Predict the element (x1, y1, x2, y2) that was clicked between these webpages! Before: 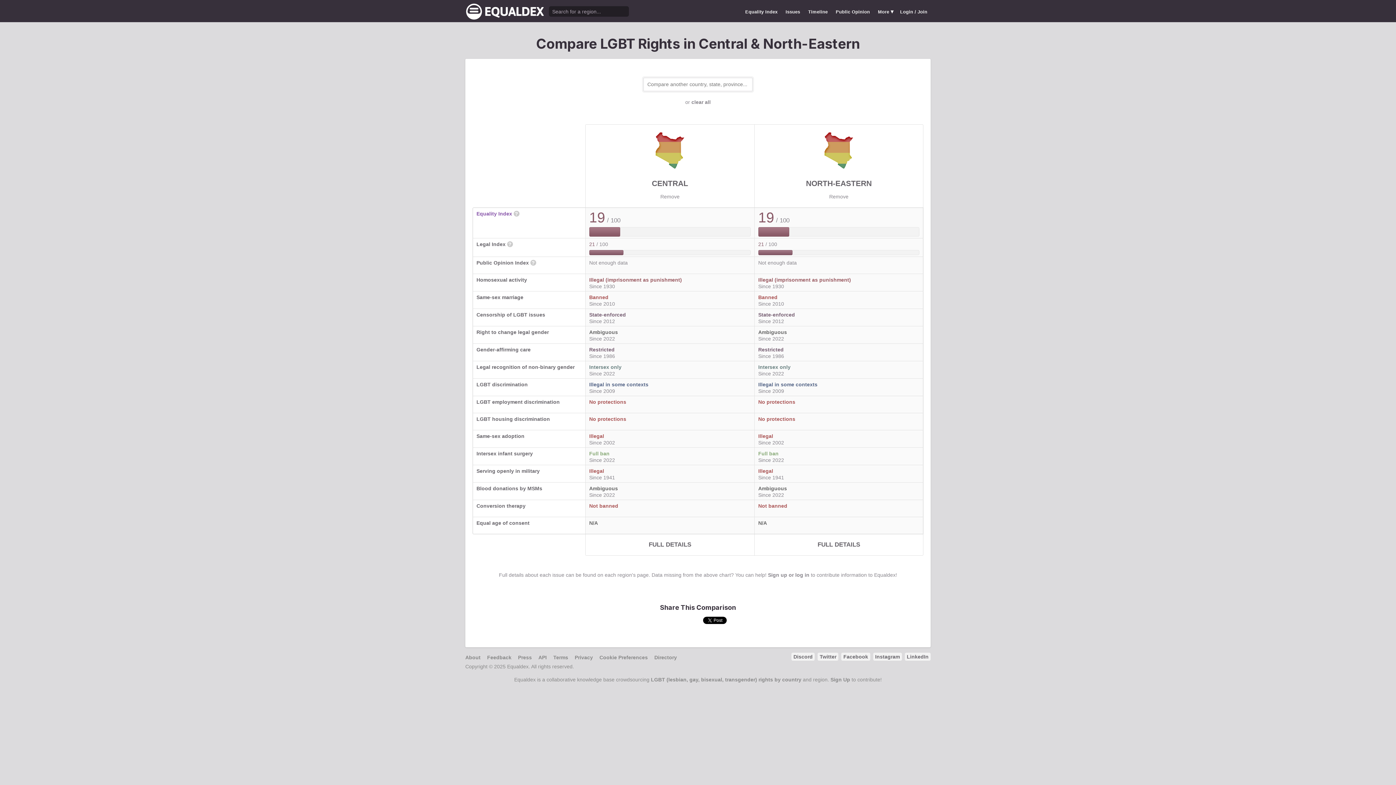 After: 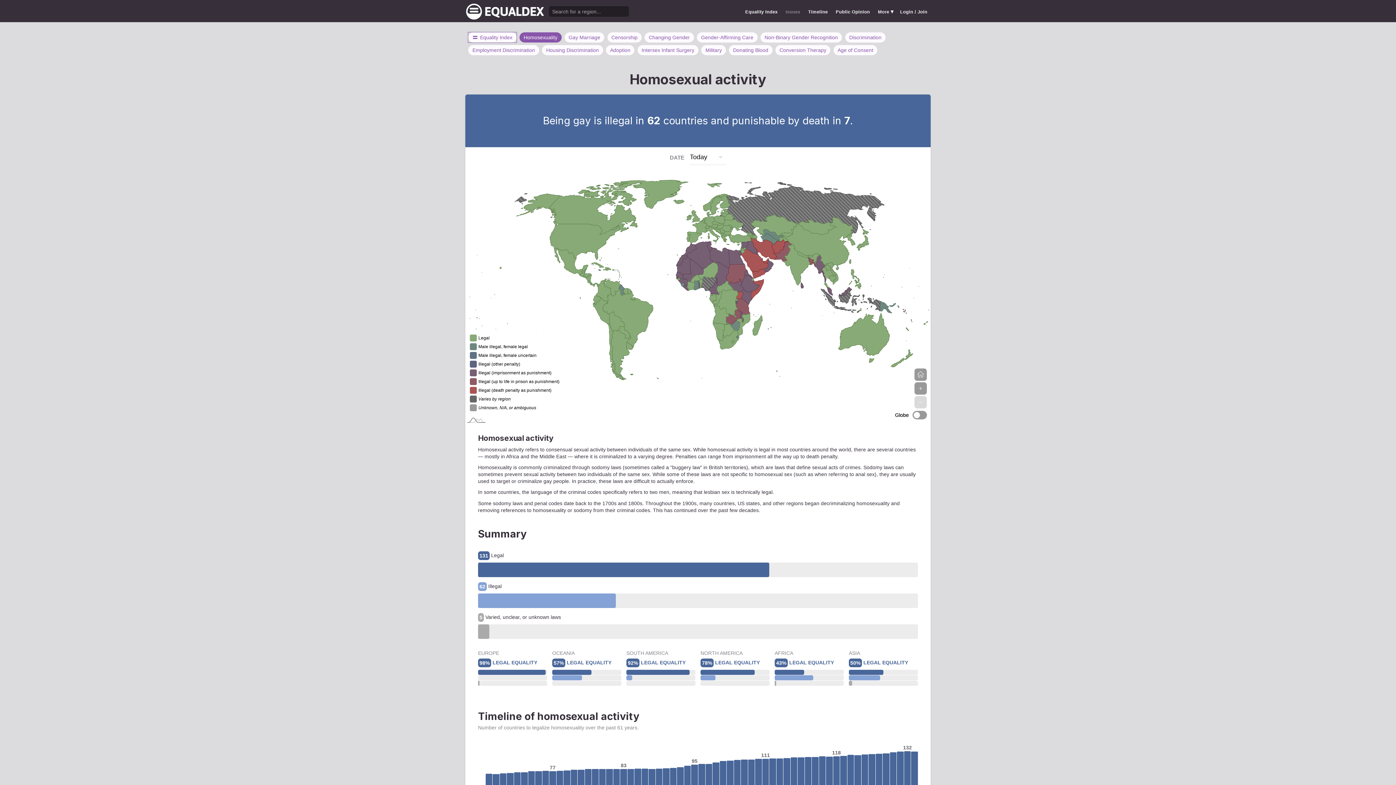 Action: label: Issues bbox: (782, 5, 803, 18)